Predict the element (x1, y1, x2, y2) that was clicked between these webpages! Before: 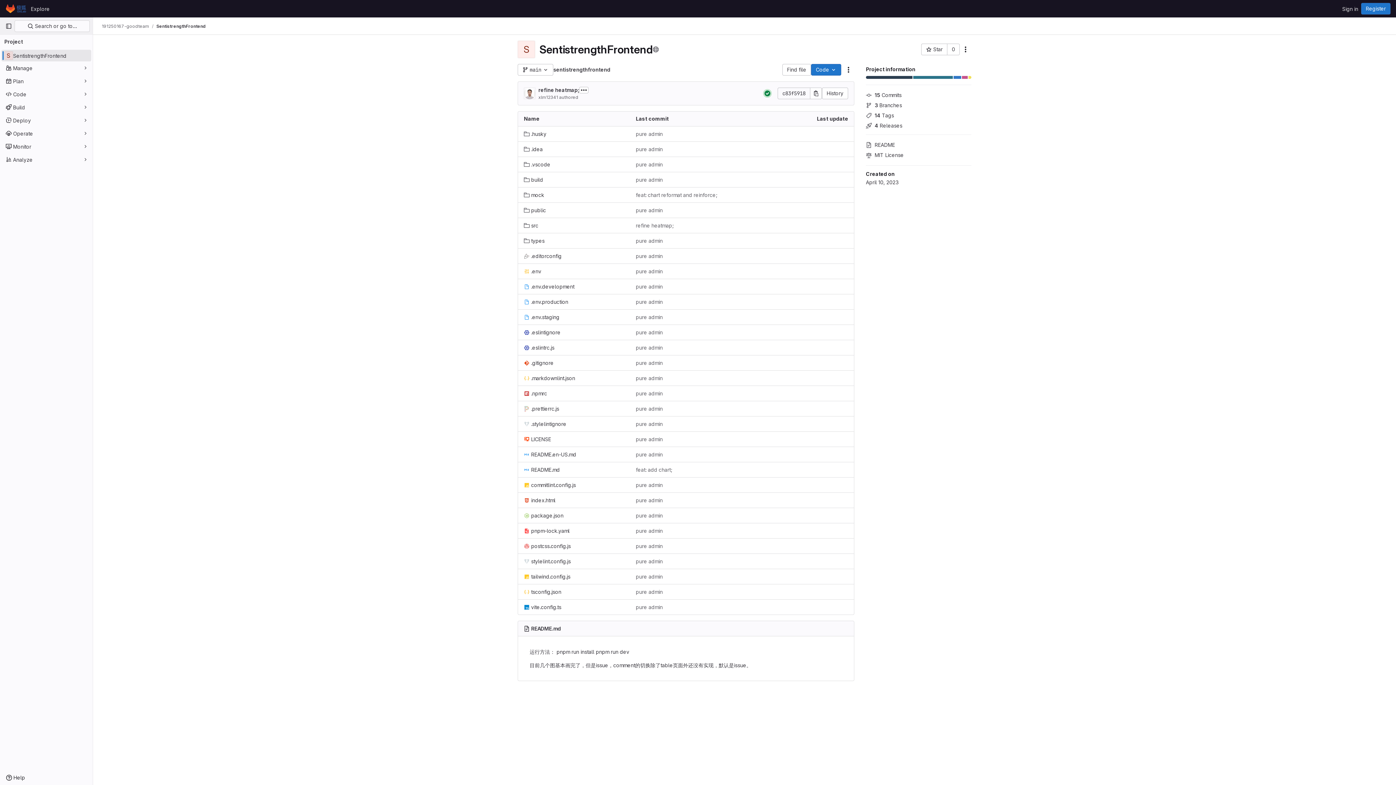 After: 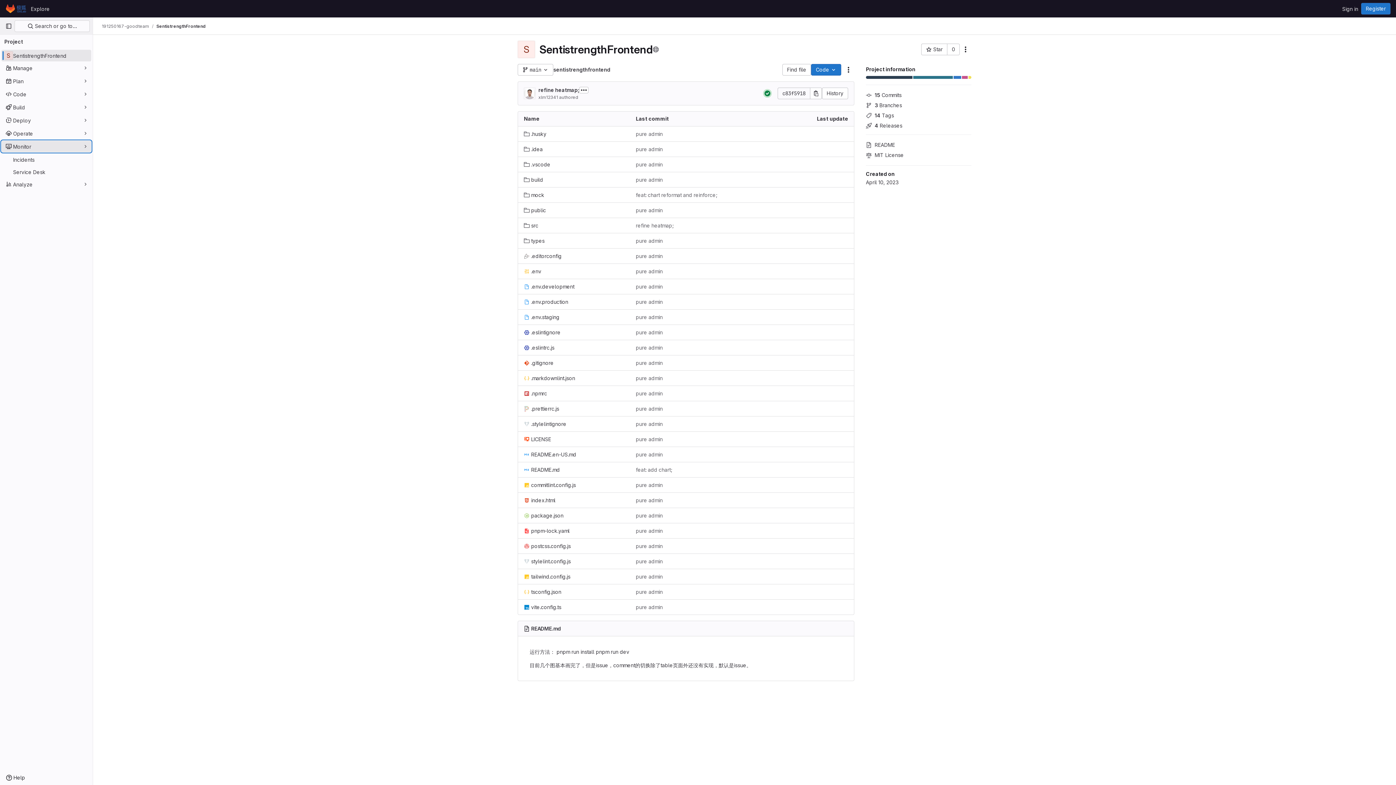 Action: bbox: (1, 140, 91, 152) label: Monitor